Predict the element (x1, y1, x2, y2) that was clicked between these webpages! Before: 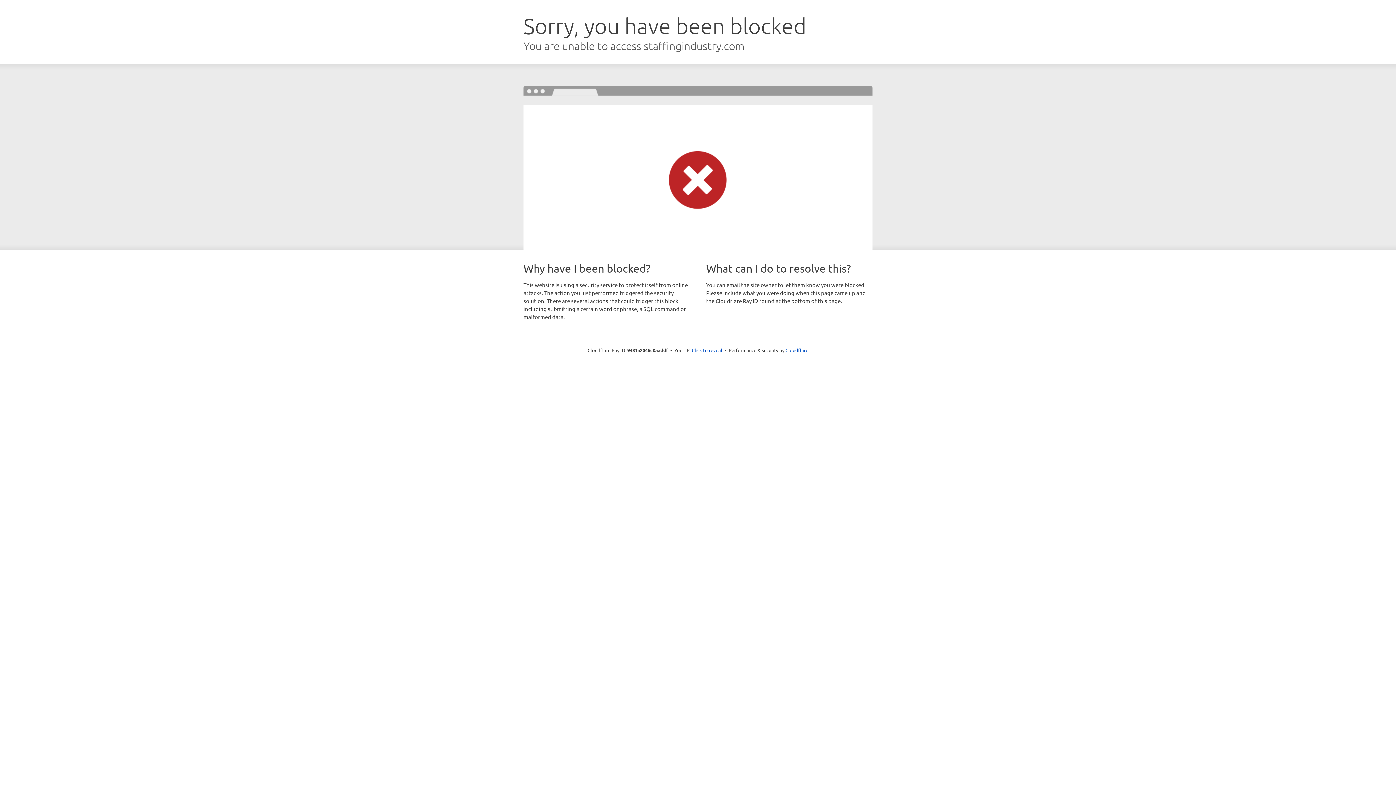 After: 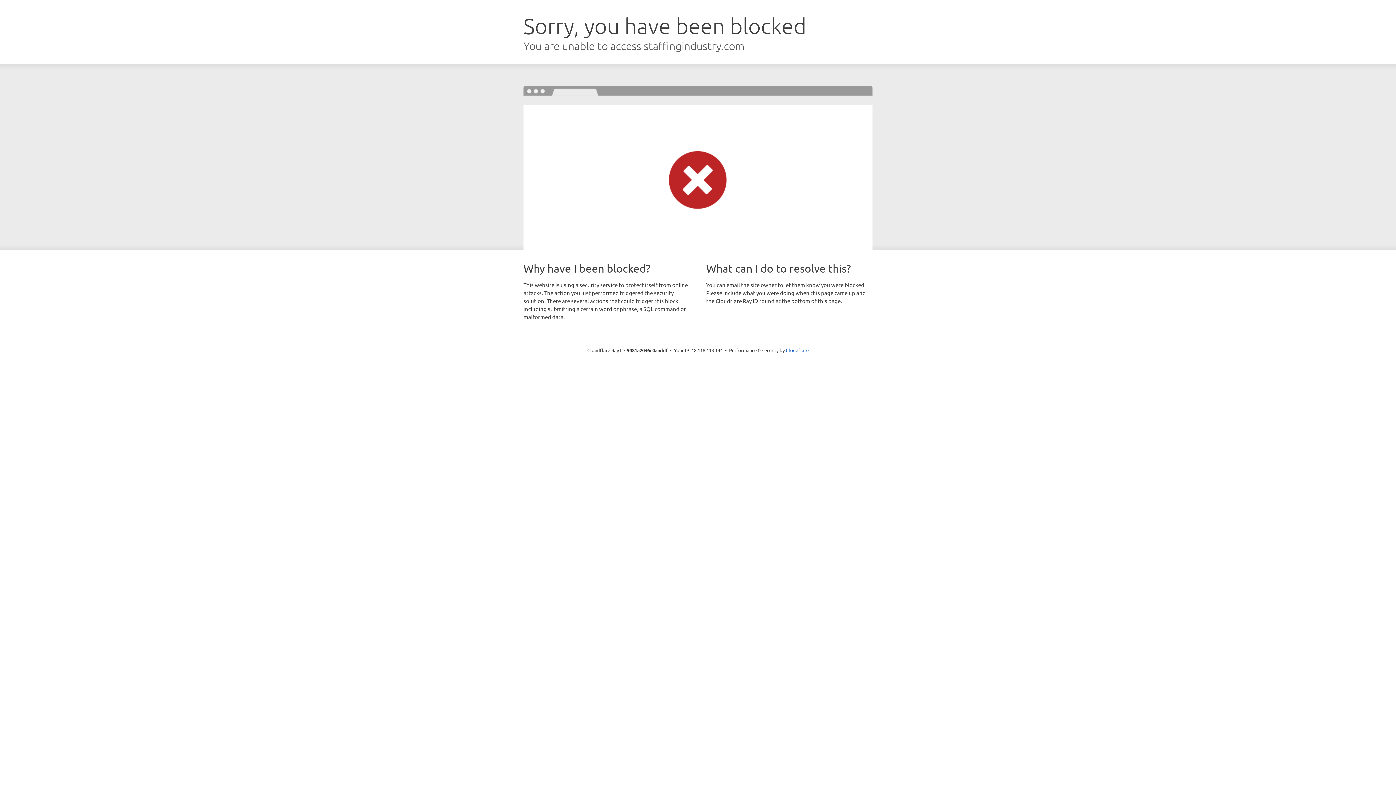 Action: bbox: (692, 346, 722, 353) label: Click to reveal